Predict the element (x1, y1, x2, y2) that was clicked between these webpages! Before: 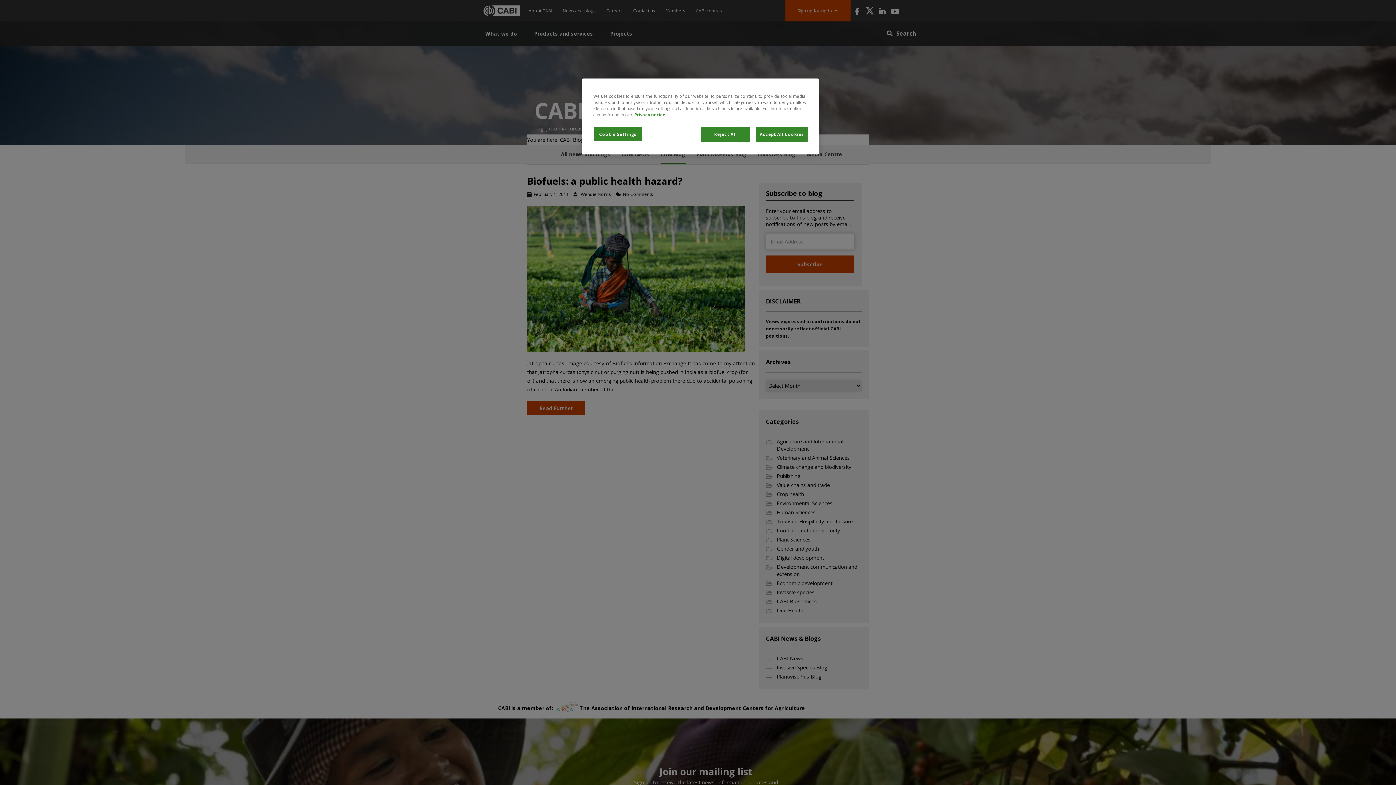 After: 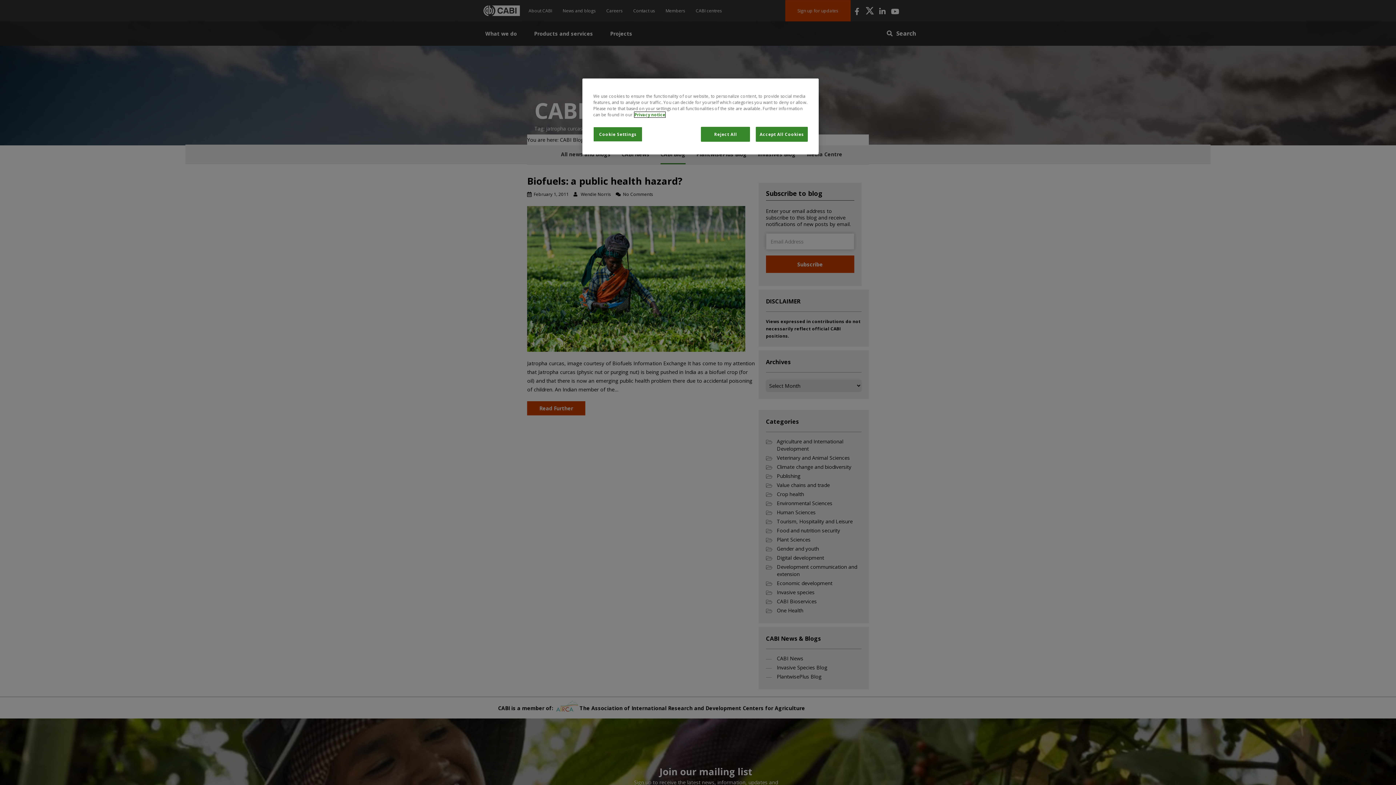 Action: label: More information about your privacy, opens in a new tab bbox: (634, 112, 665, 117)